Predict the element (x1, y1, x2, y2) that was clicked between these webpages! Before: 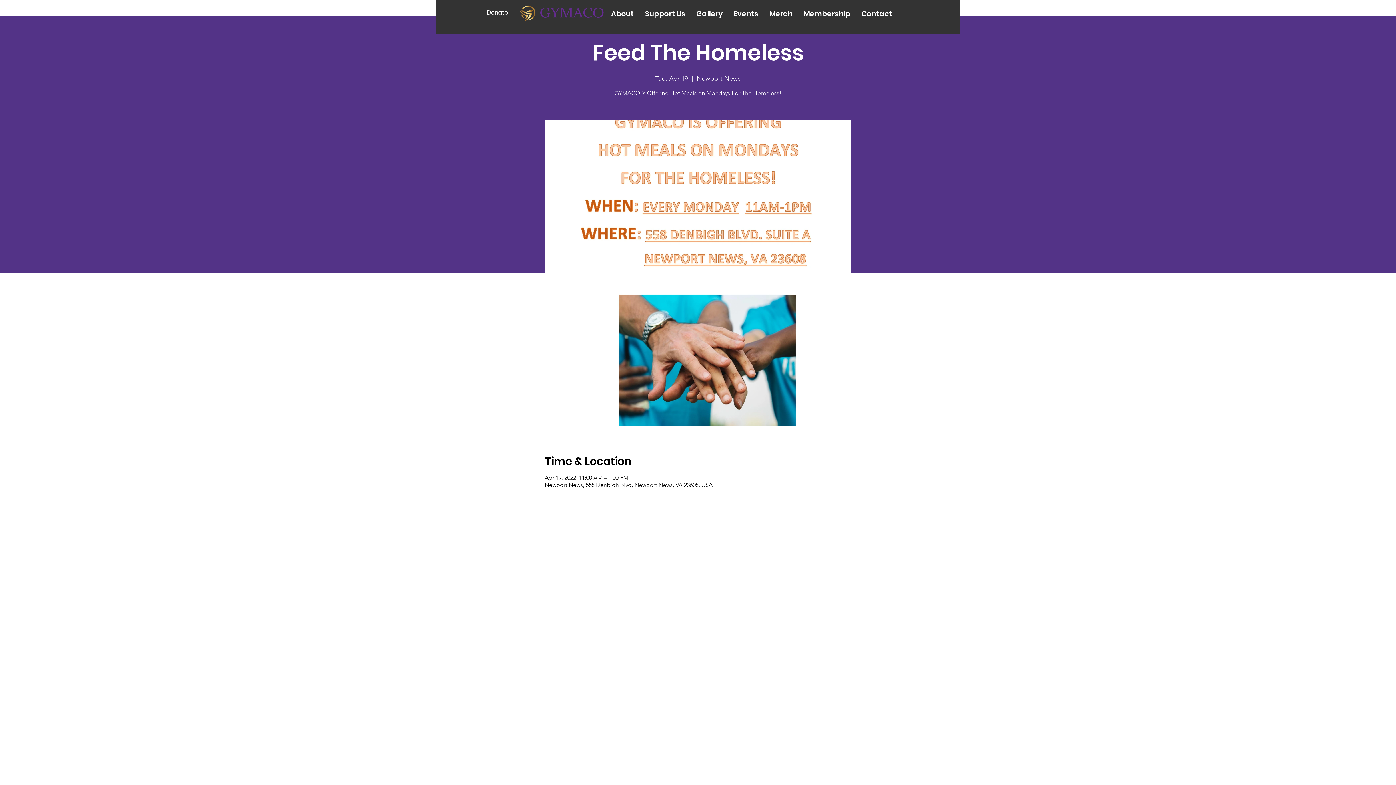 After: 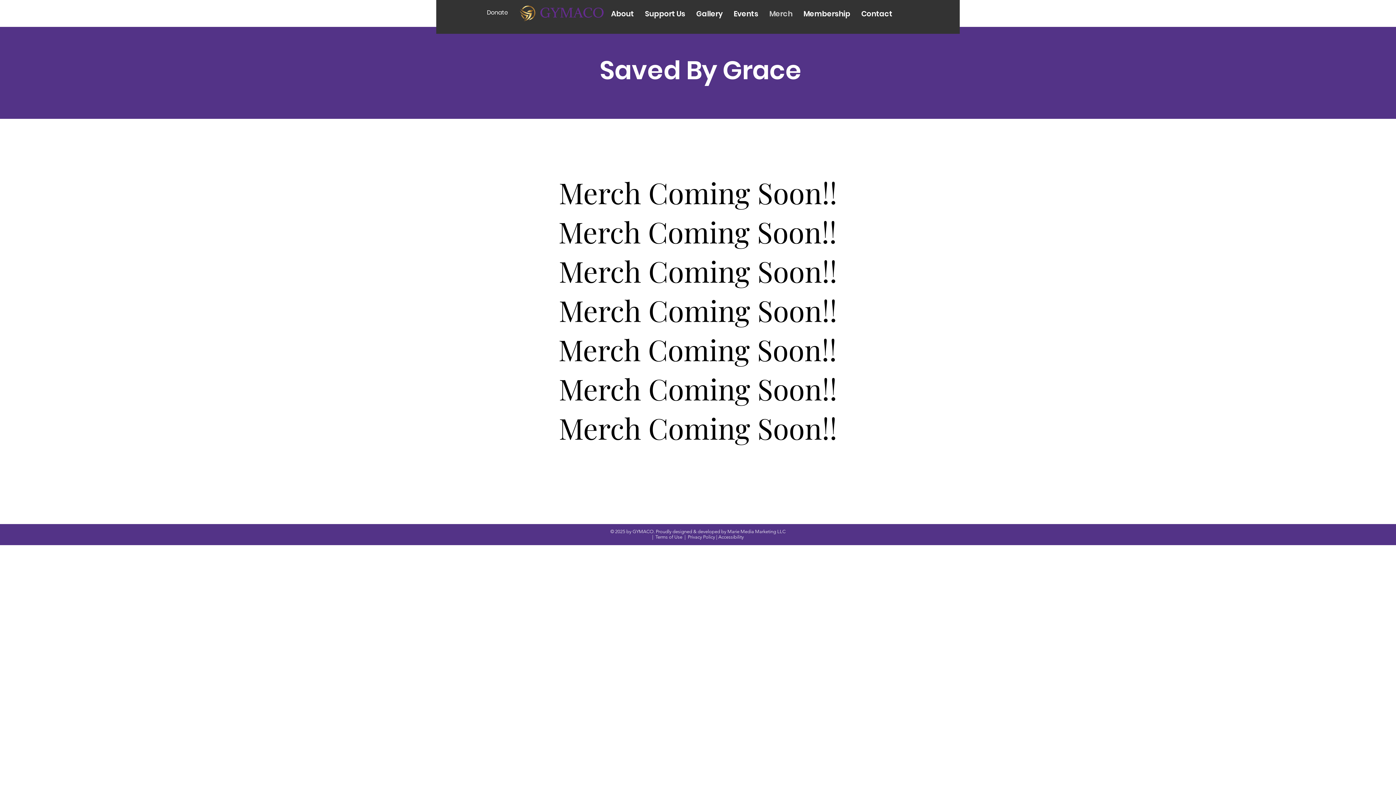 Action: label: Merch bbox: (764, 6, 798, 21)